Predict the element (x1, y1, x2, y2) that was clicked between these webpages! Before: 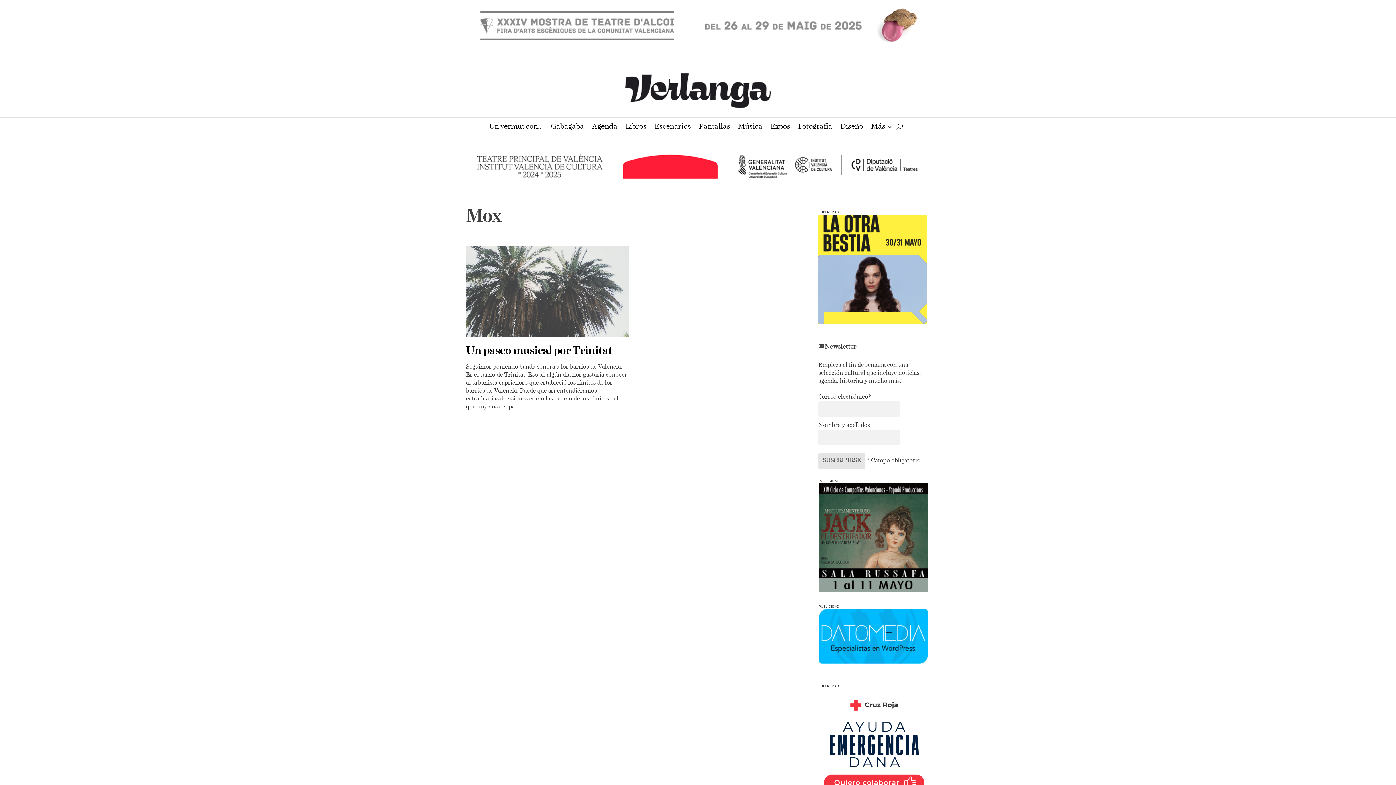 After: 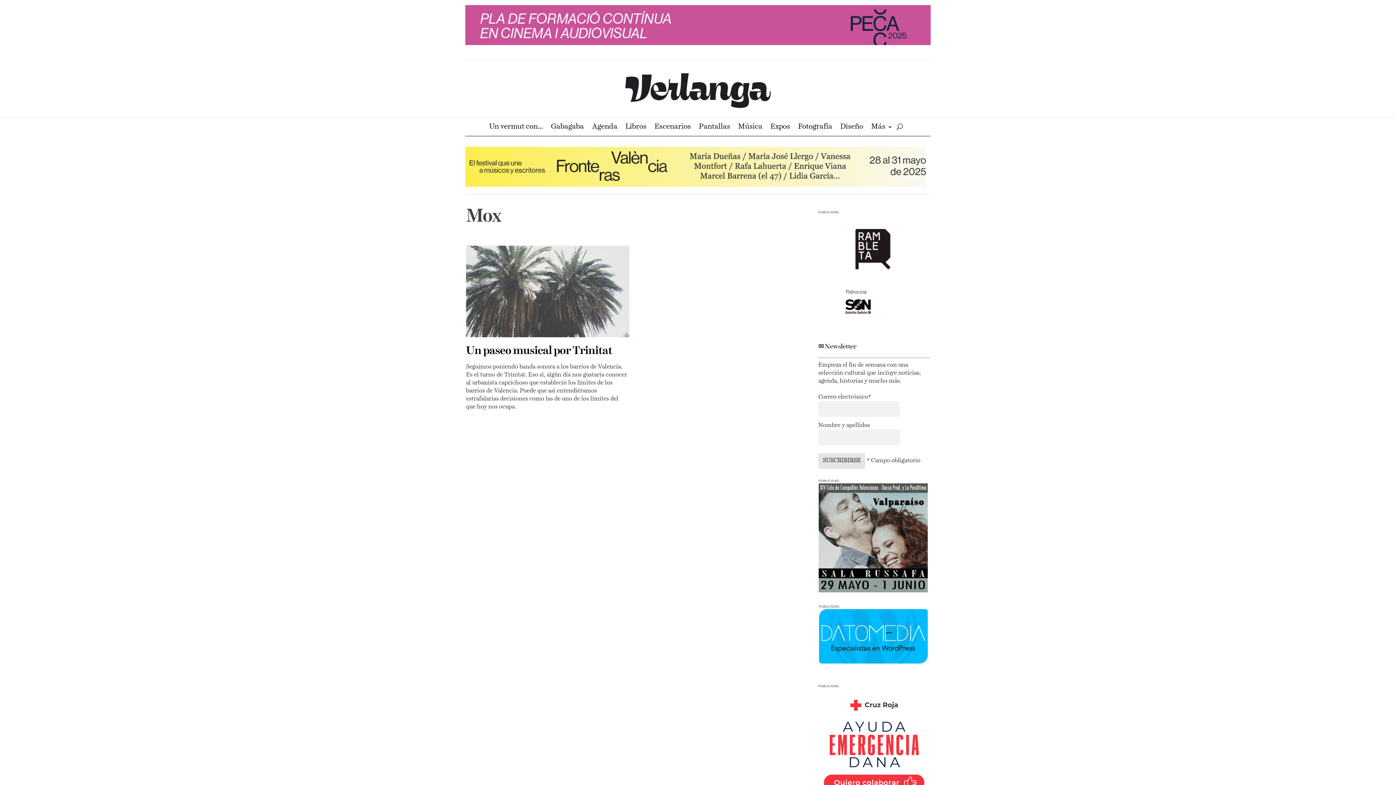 Action: bbox: (818, 588, 928, 593)